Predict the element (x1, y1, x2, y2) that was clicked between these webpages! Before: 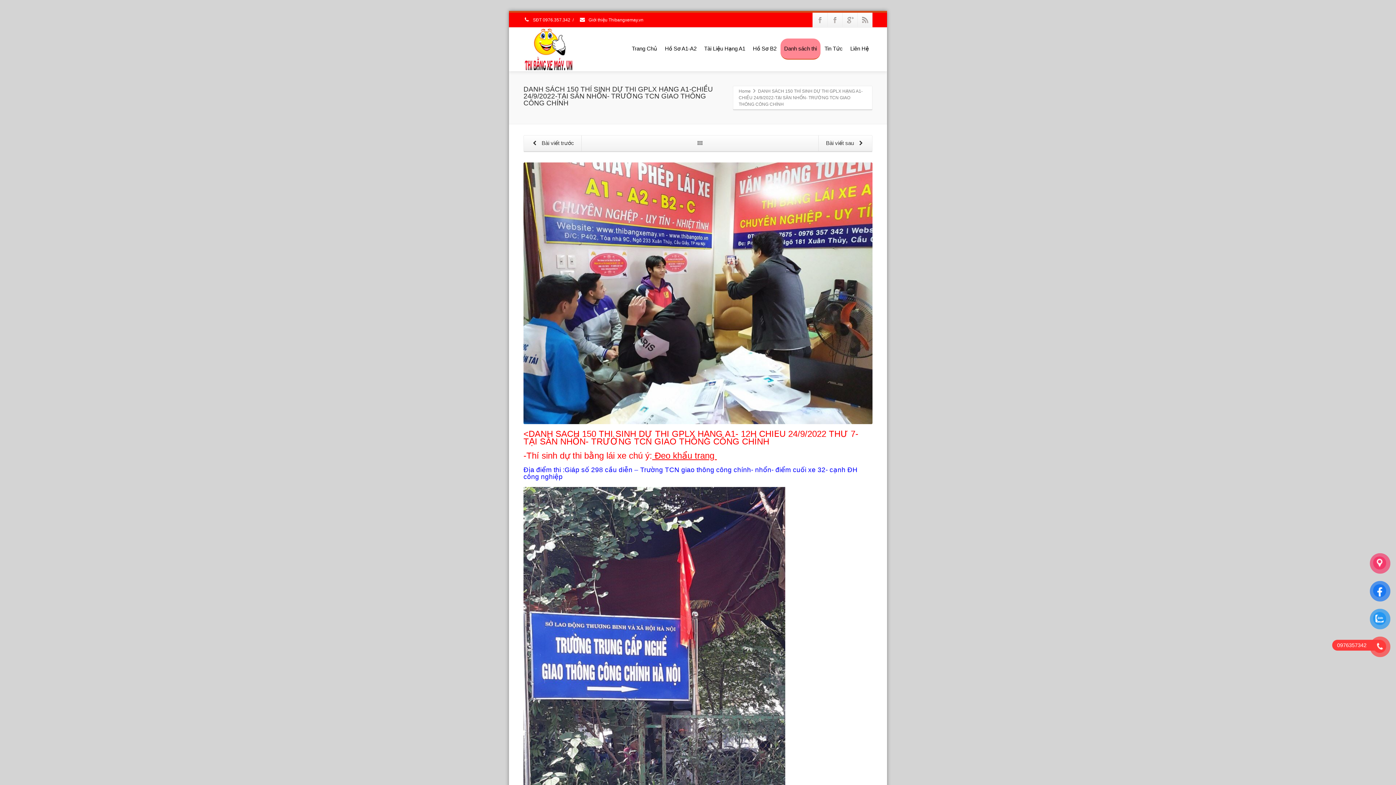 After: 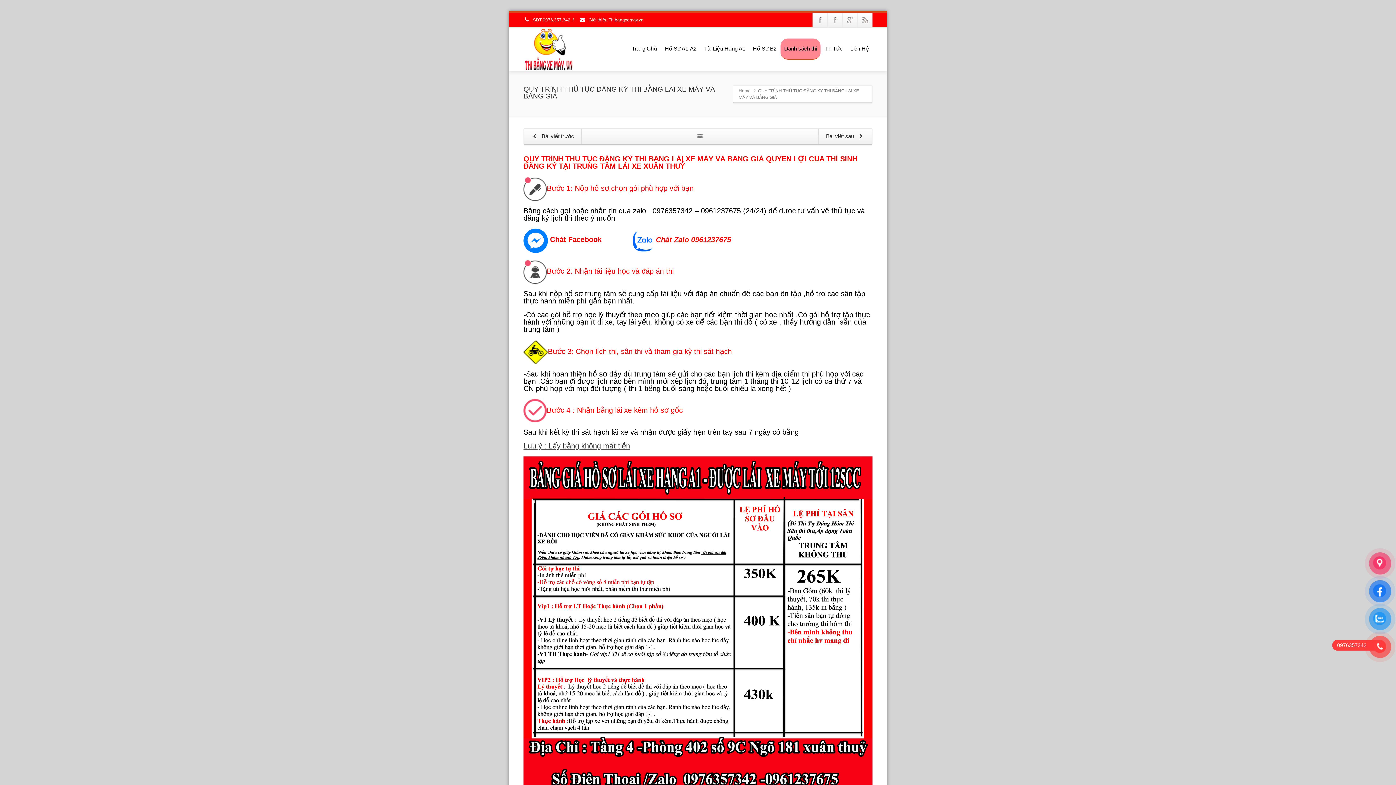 Action: bbox: (661, 38, 700, 59) label: Hồ Sơ A1-A2